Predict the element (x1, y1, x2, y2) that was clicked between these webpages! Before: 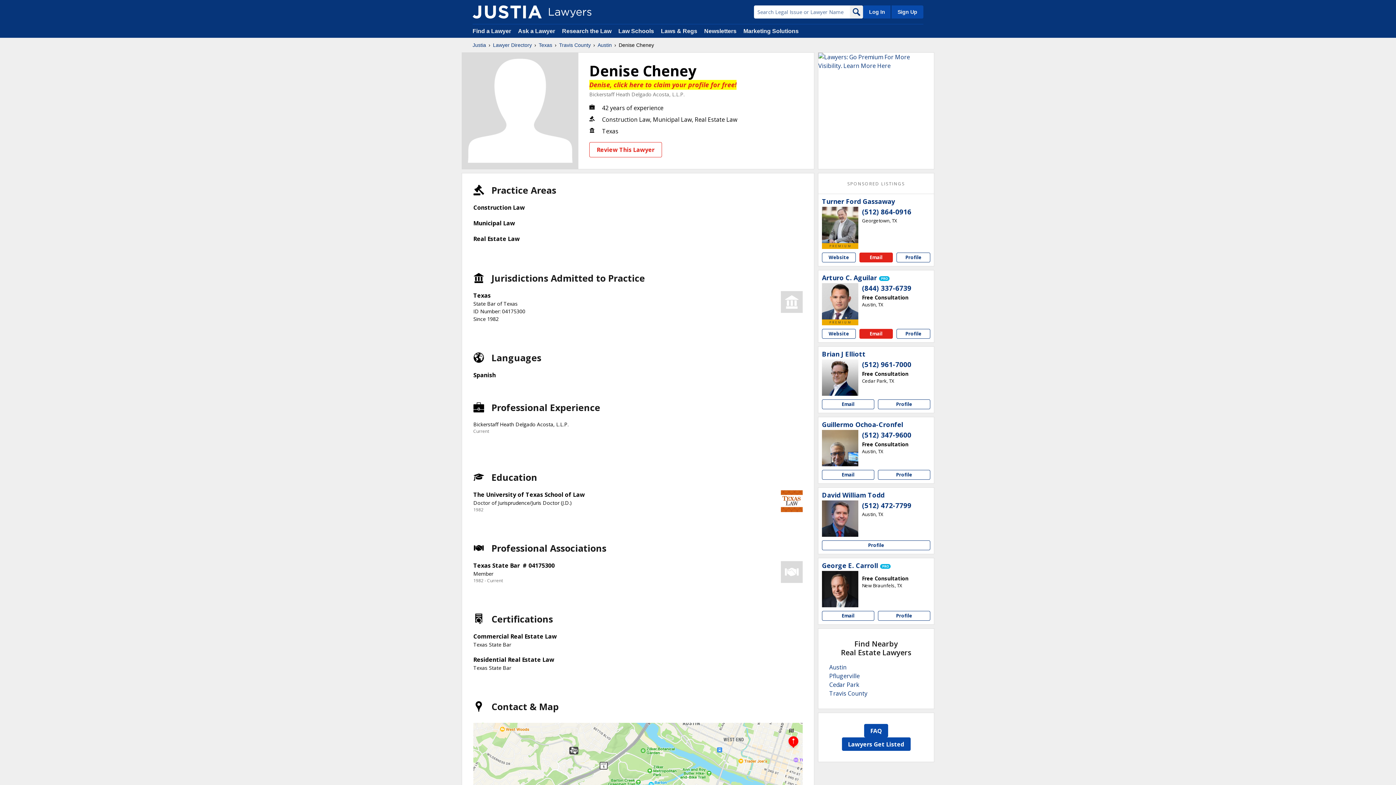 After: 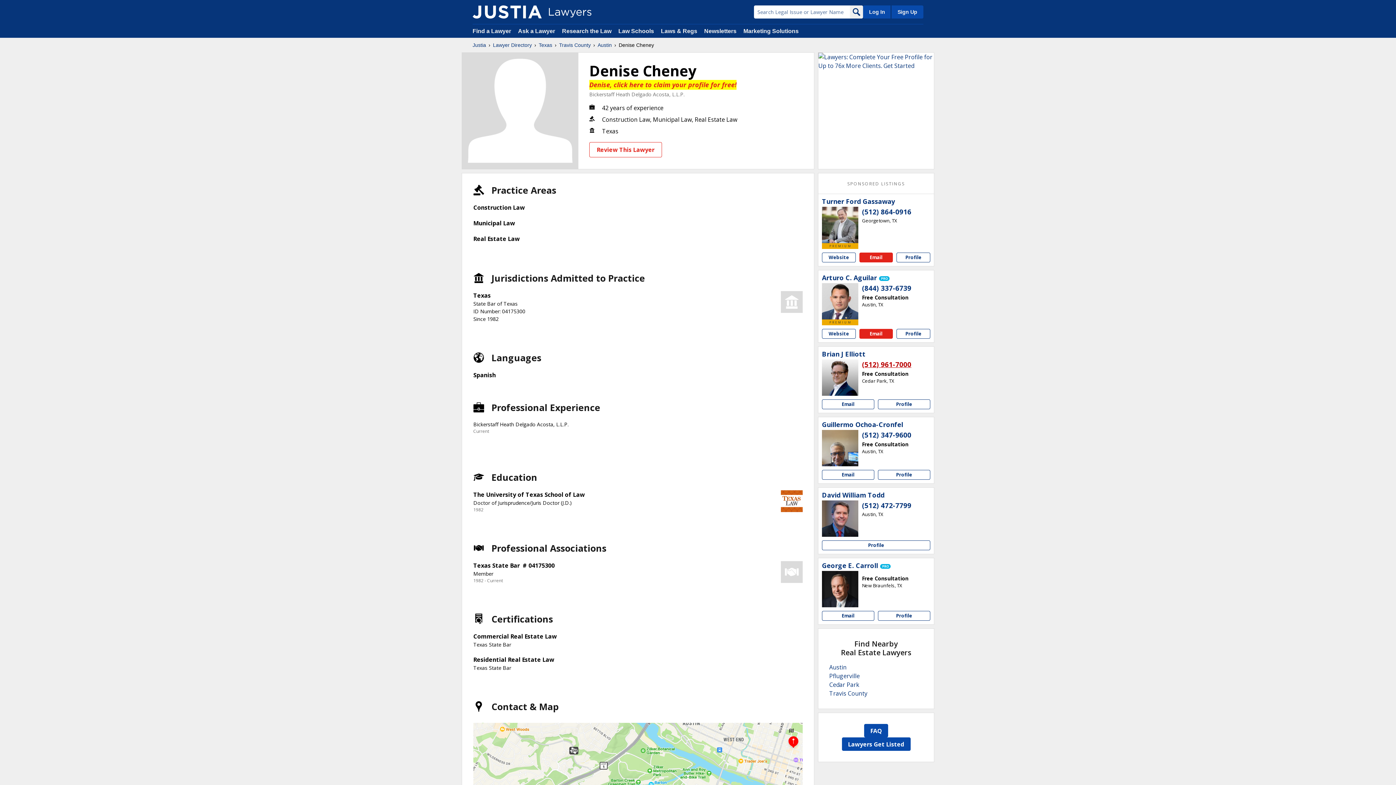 Action: bbox: (862, 360, 911, 369) label: (512) 961-7000